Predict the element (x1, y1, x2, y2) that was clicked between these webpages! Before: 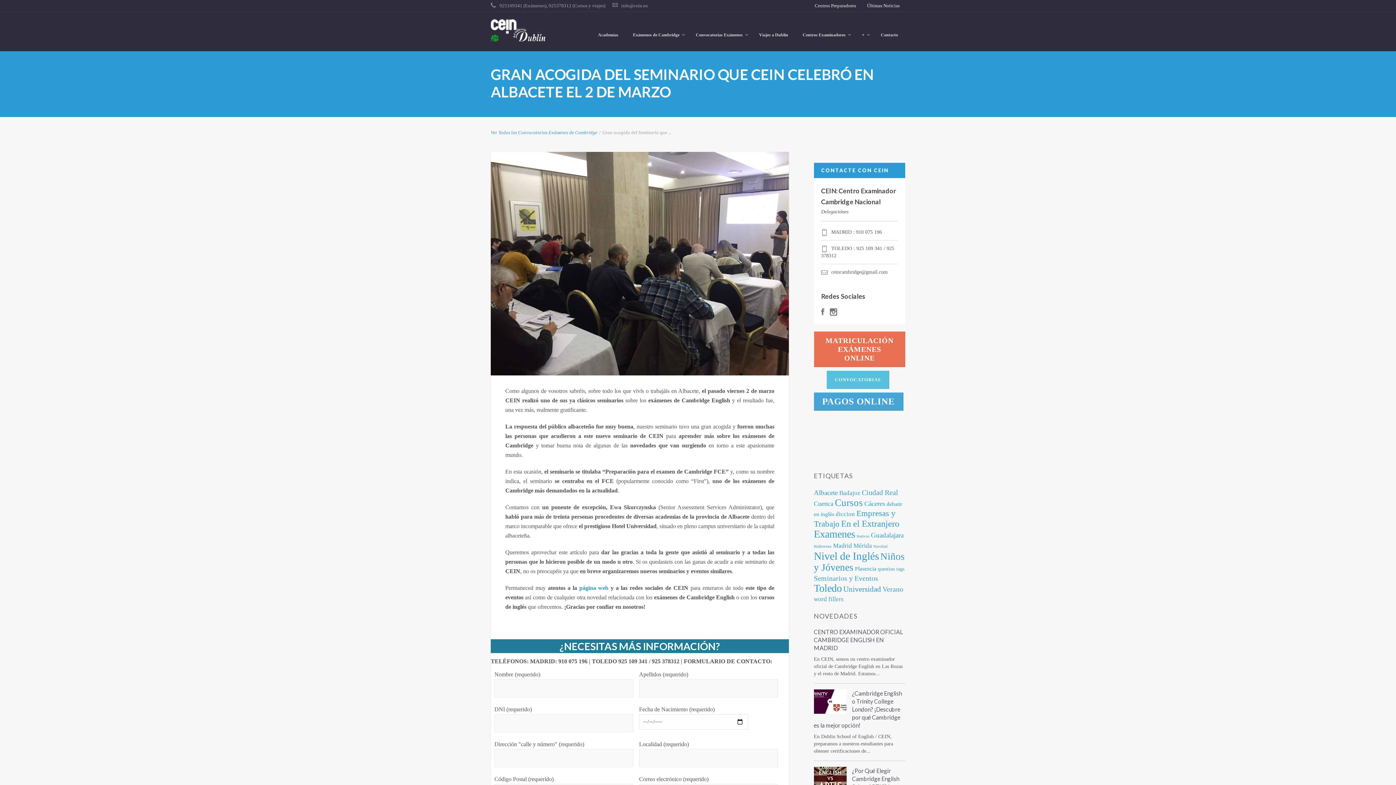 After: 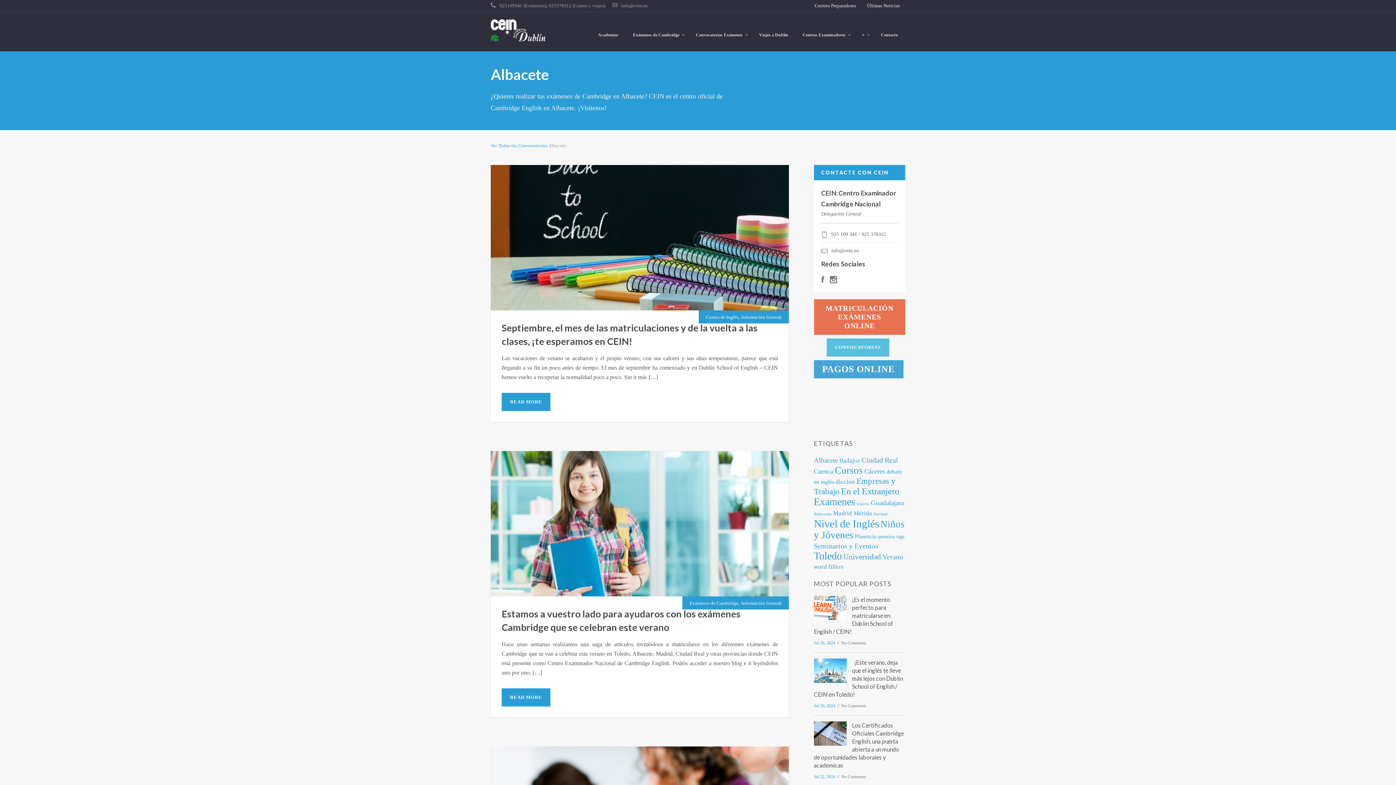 Action: bbox: (814, 489, 838, 496) label: Albacete (12 elementos)